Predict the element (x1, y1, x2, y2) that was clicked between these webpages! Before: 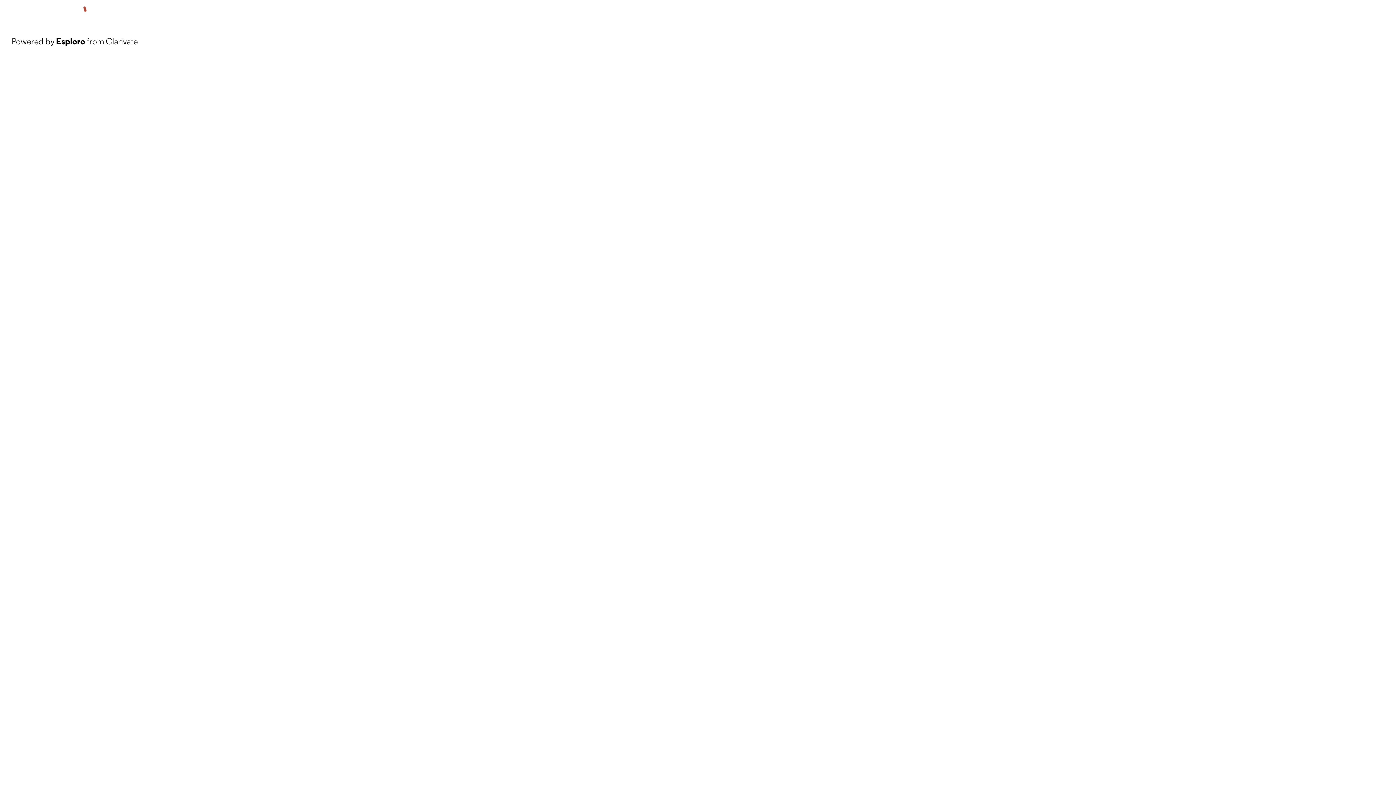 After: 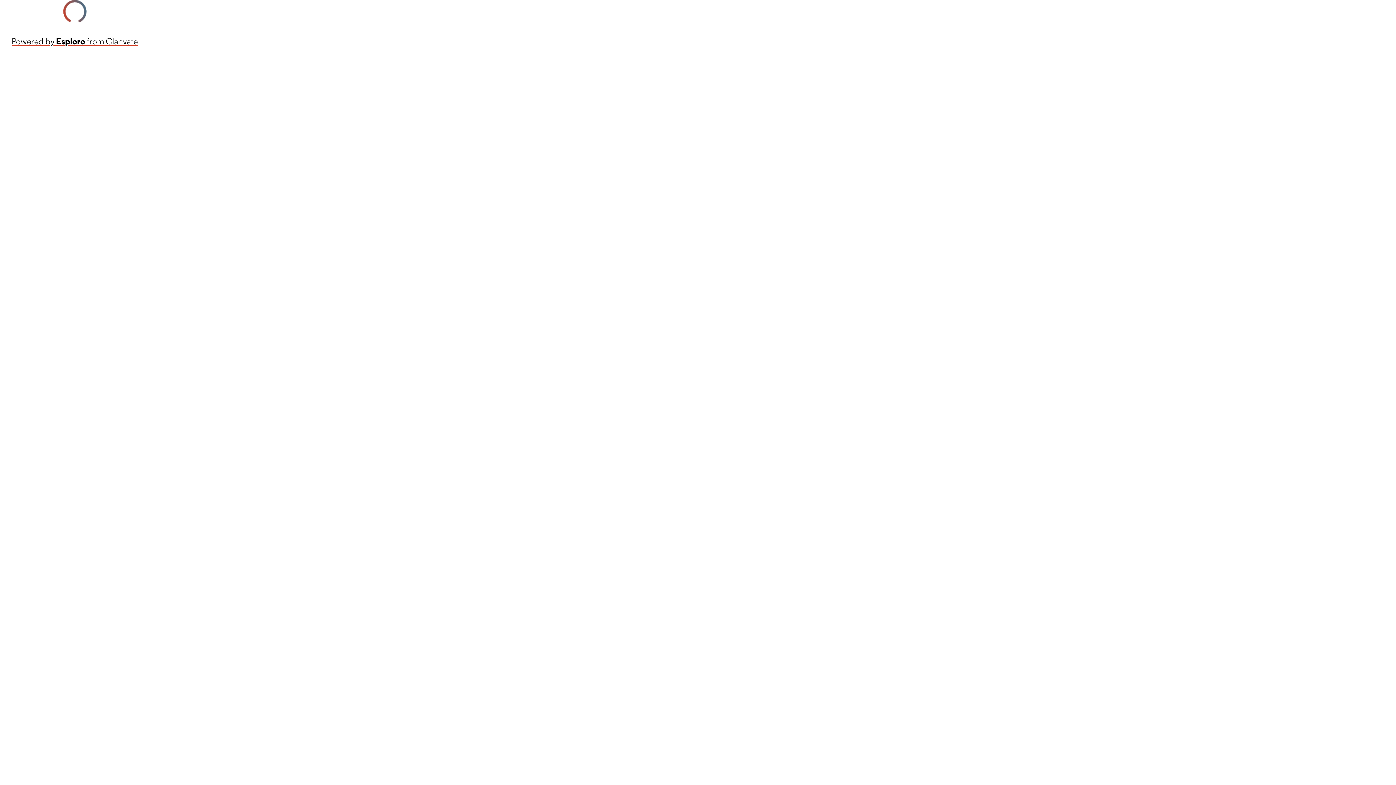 Action: label: Powered by Esploro from Clarivate bbox: (11, 34, 137, 48)